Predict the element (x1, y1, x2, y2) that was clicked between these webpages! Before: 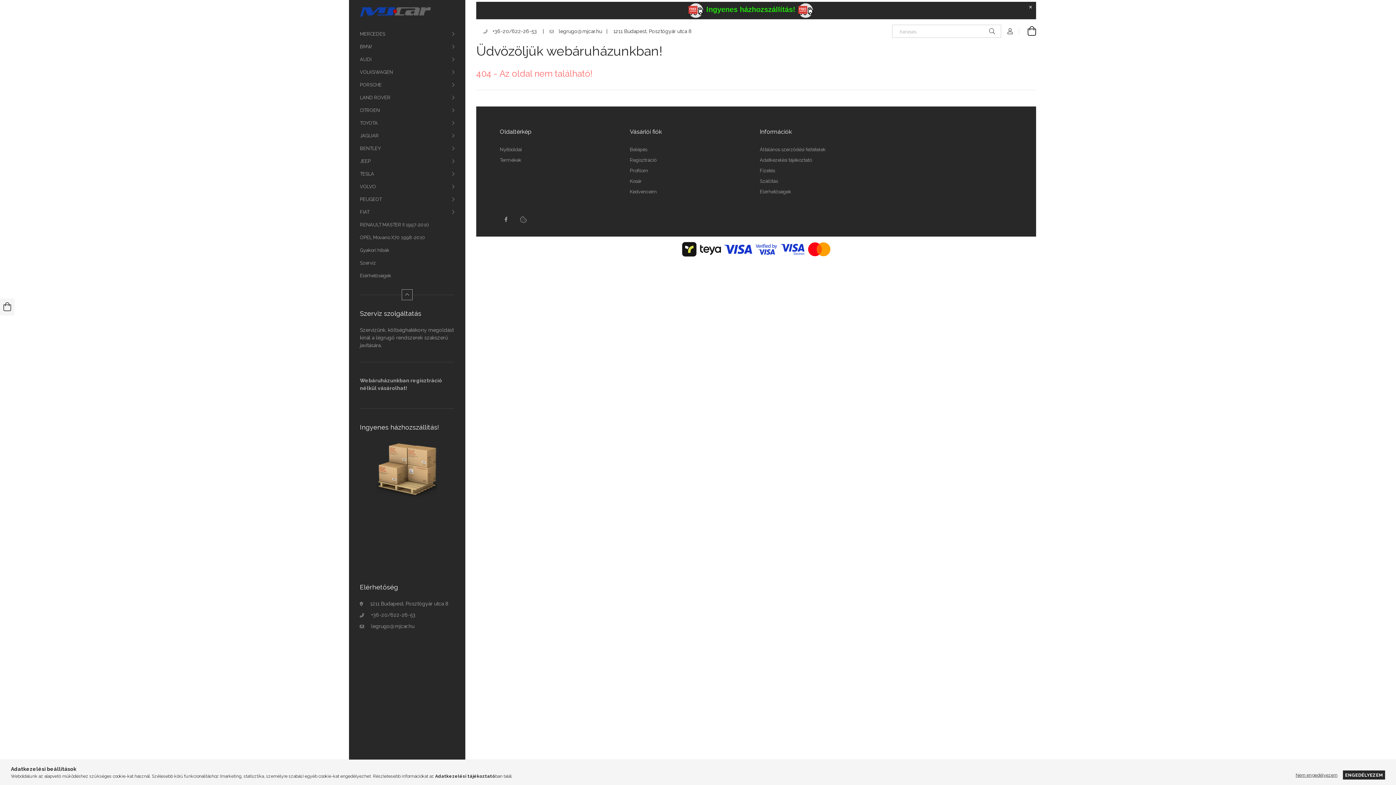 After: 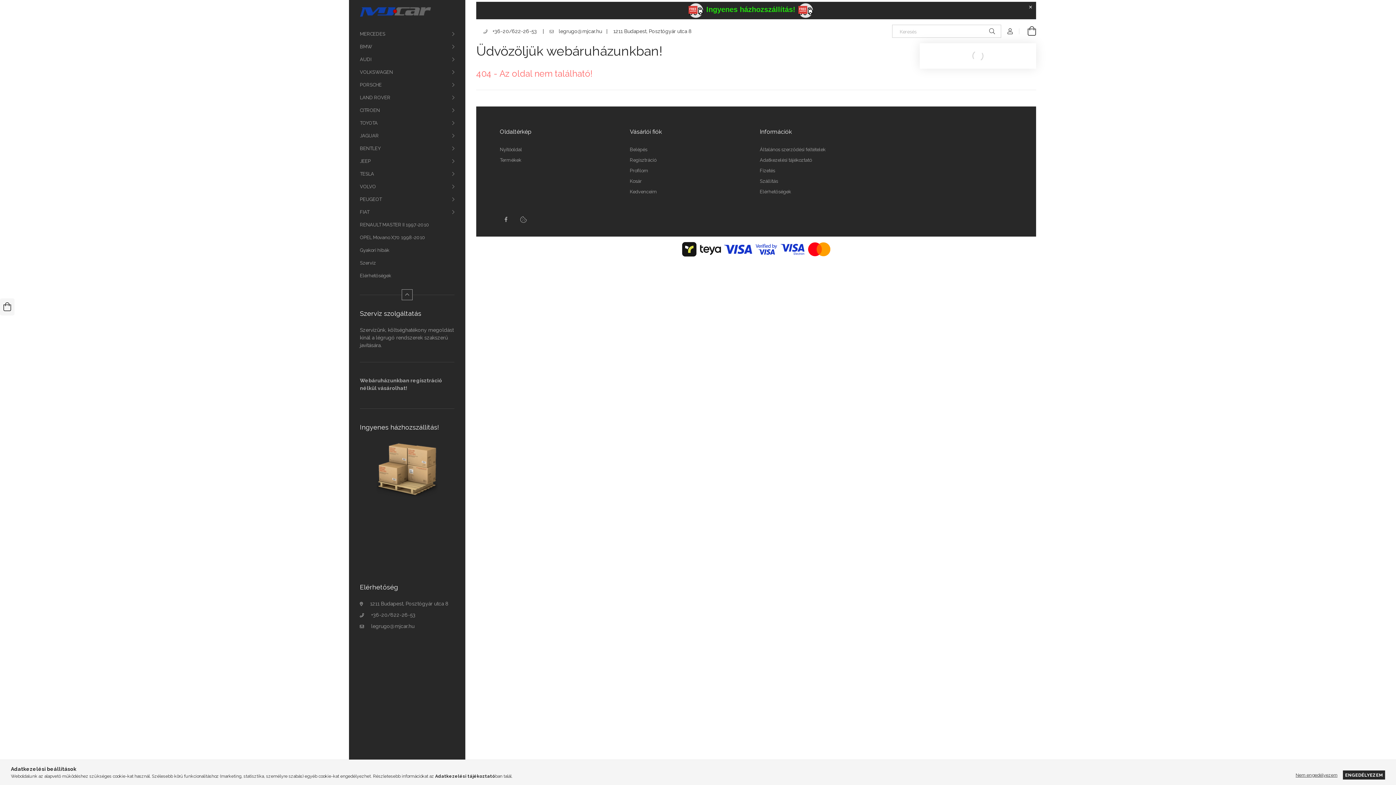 Action: bbox: (1019, 24, 1036, 37) label: Kosár megtekintése